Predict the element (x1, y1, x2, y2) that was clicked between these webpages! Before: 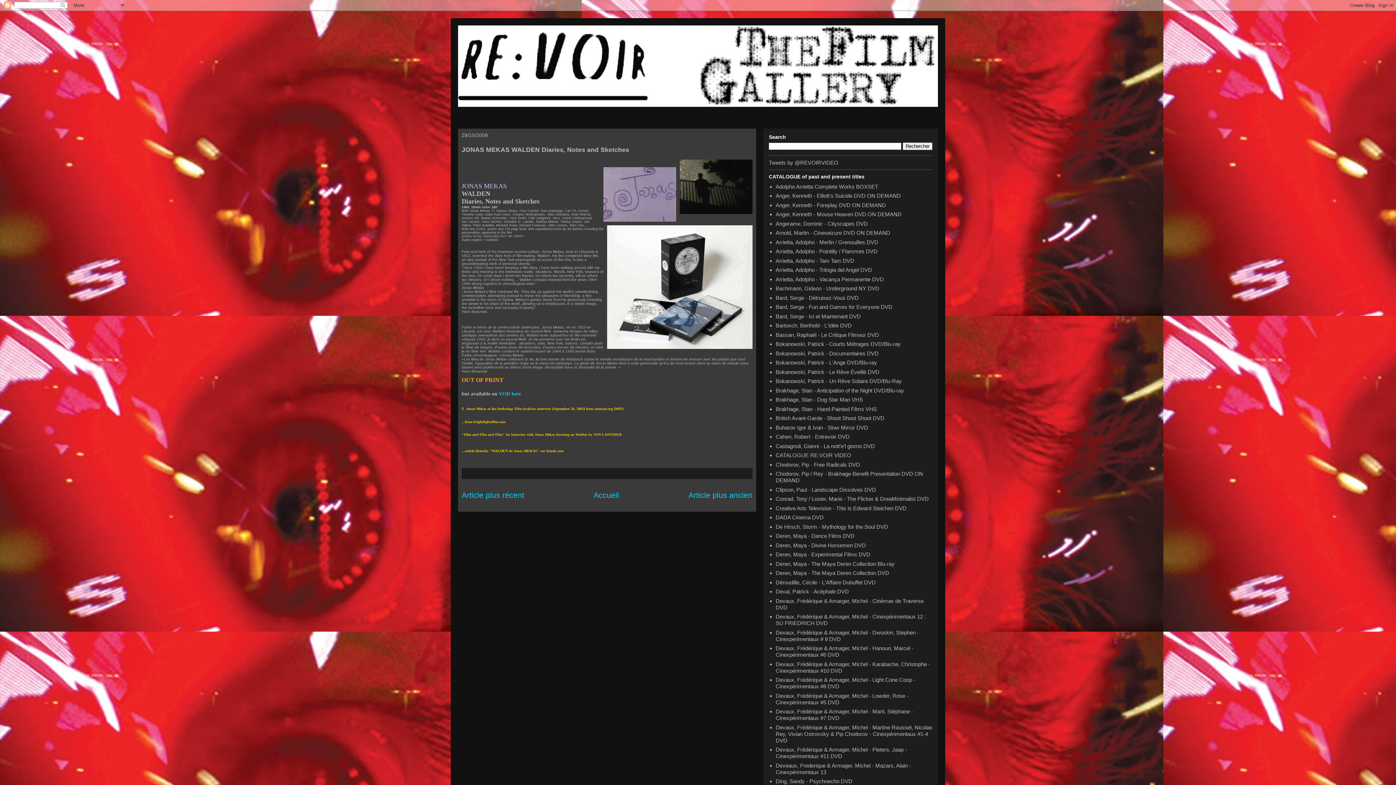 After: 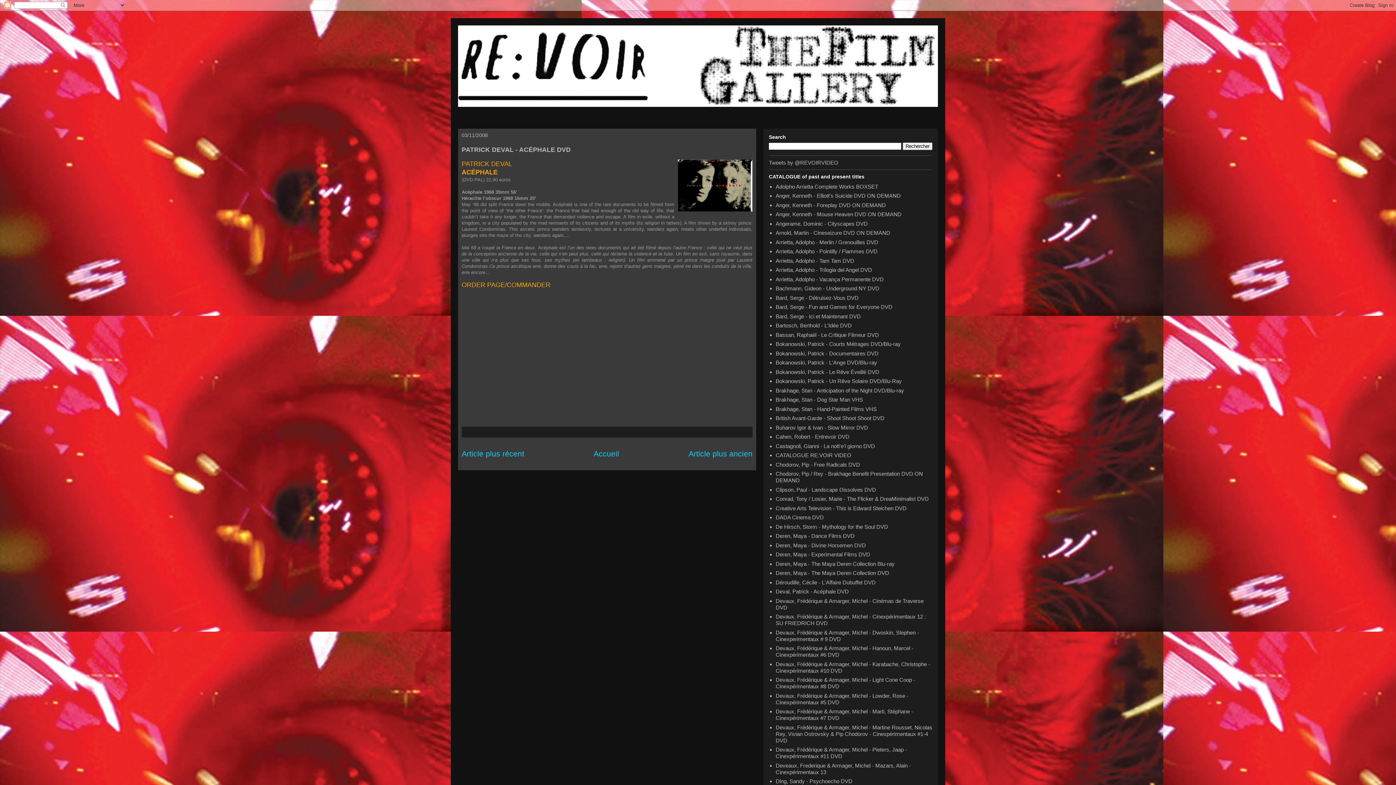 Action: label: Deval, Patrick - Acéphale DVD bbox: (775, 588, 849, 595)